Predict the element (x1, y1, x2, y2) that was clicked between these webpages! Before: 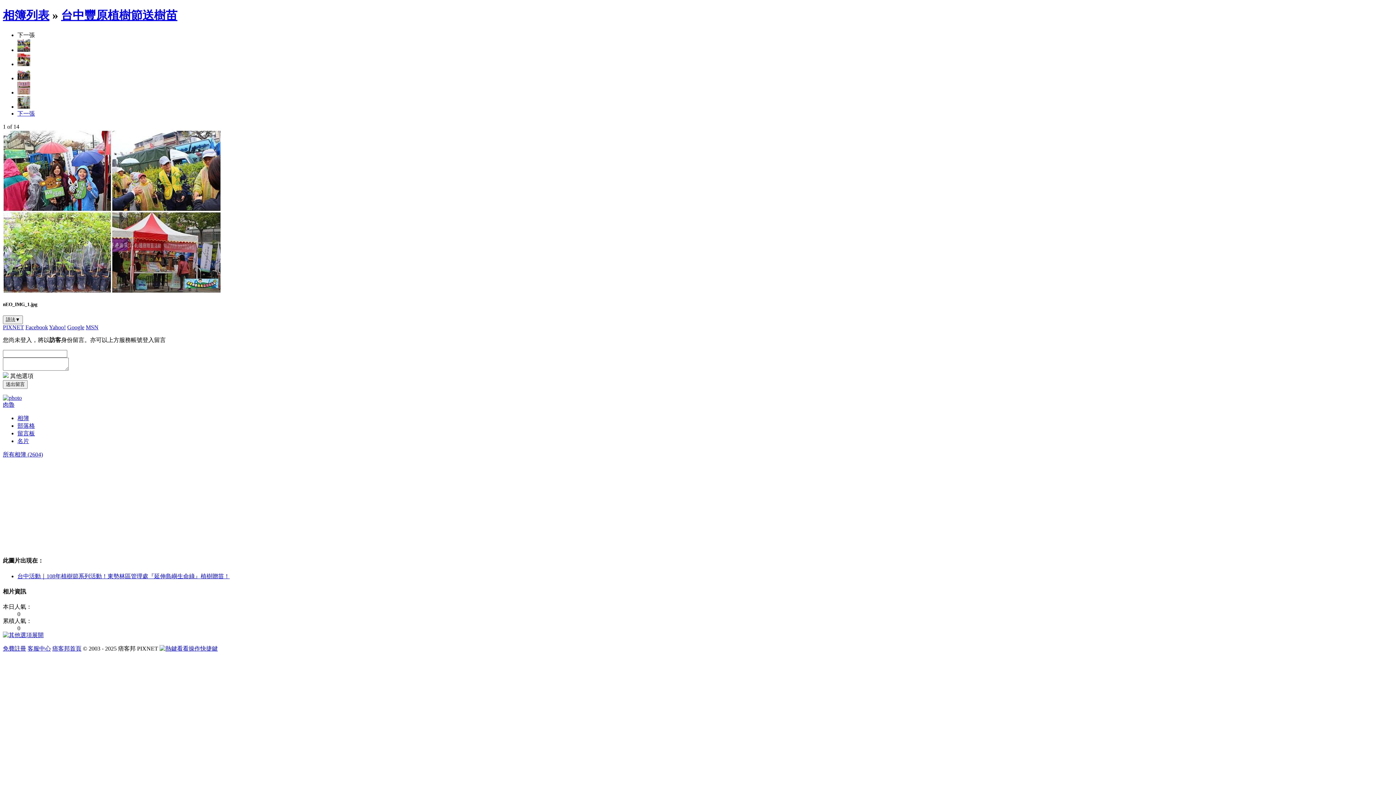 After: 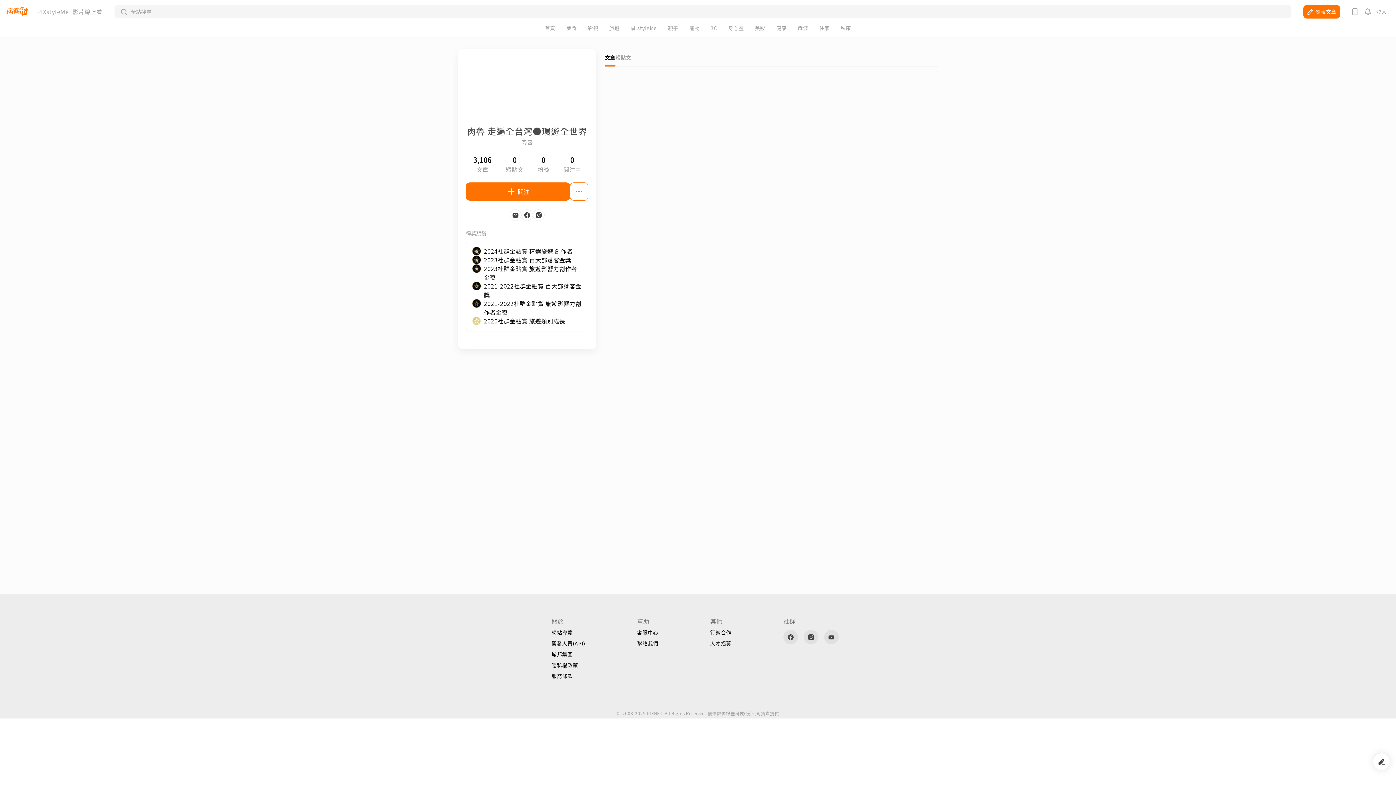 Action: label: 名片 bbox: (17, 438, 29, 444)